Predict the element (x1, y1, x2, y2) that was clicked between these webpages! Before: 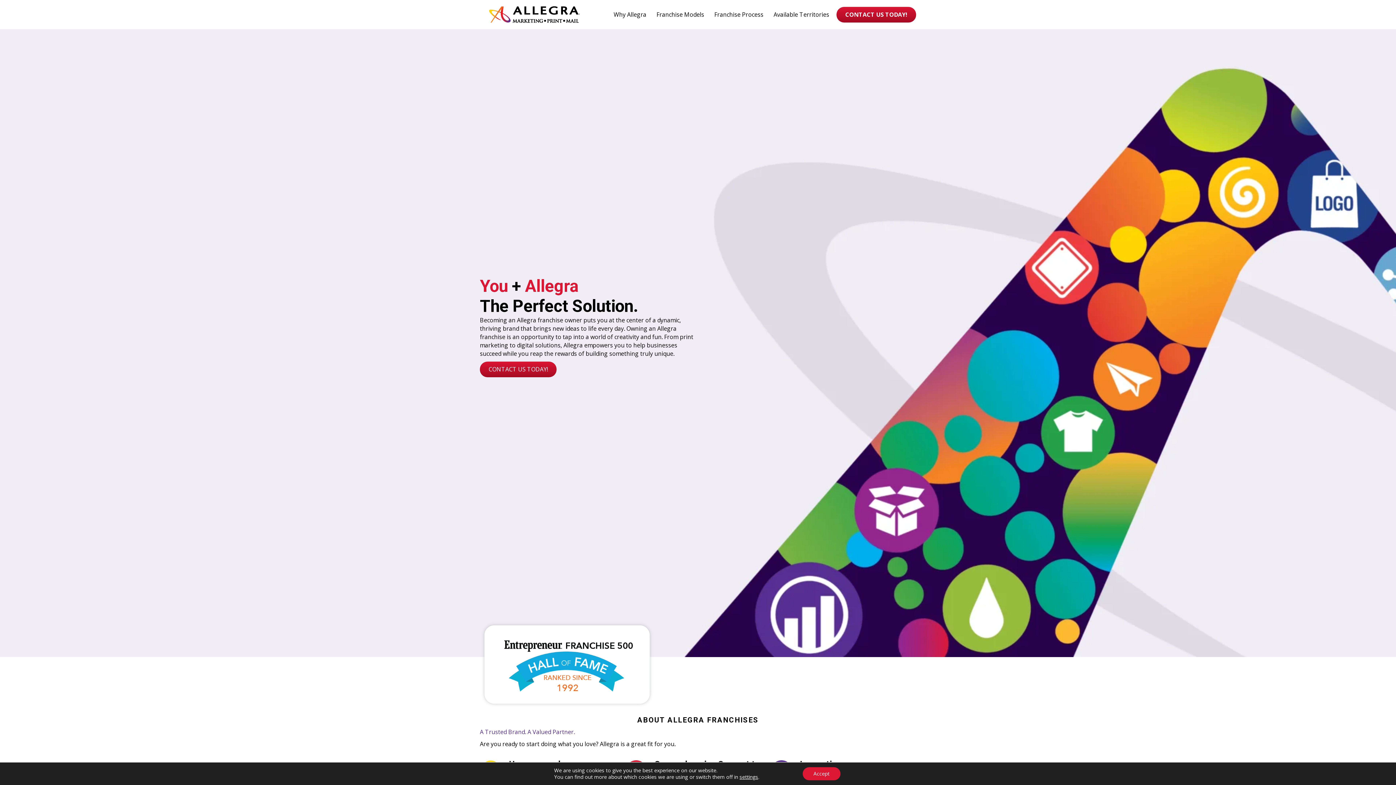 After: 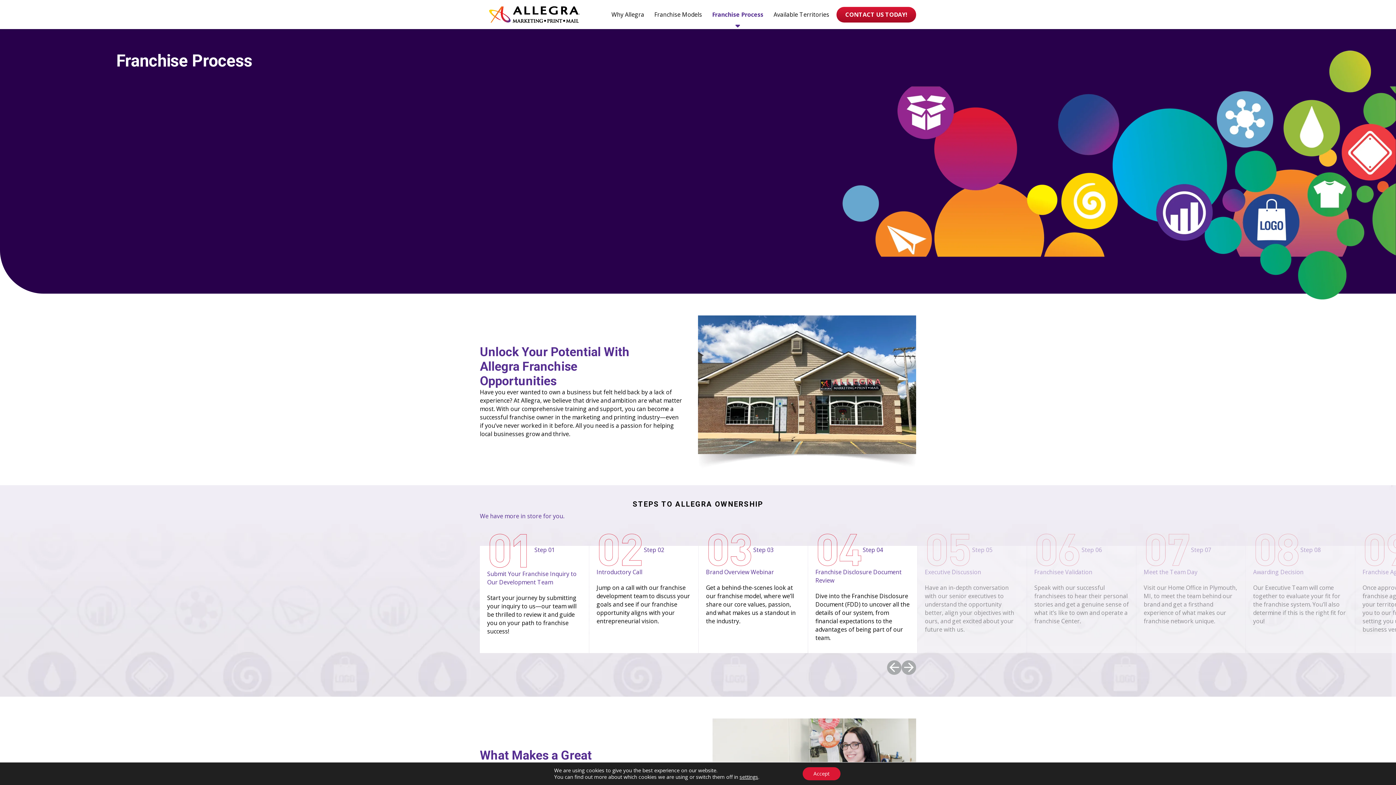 Action: label: Franchise Process bbox: (709, 5, 768, 23)